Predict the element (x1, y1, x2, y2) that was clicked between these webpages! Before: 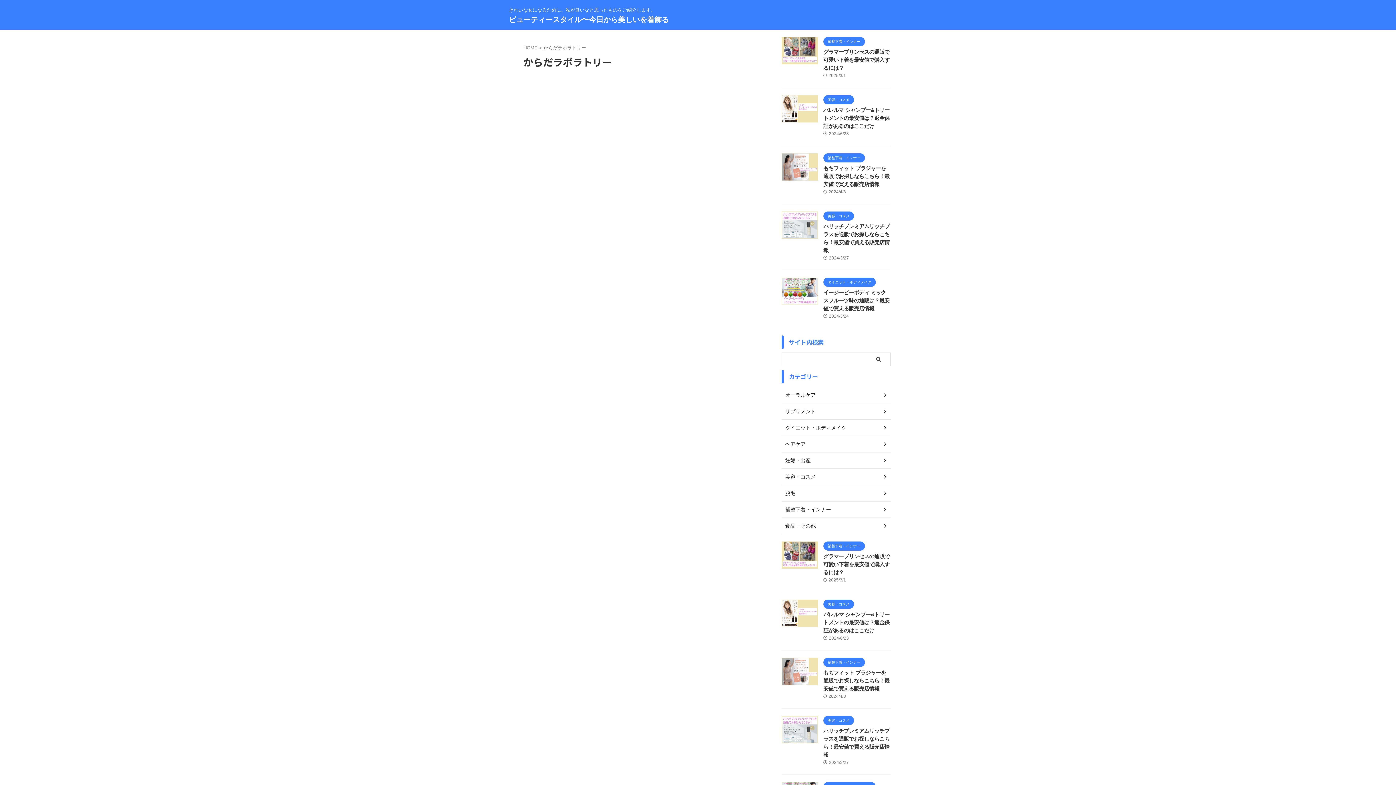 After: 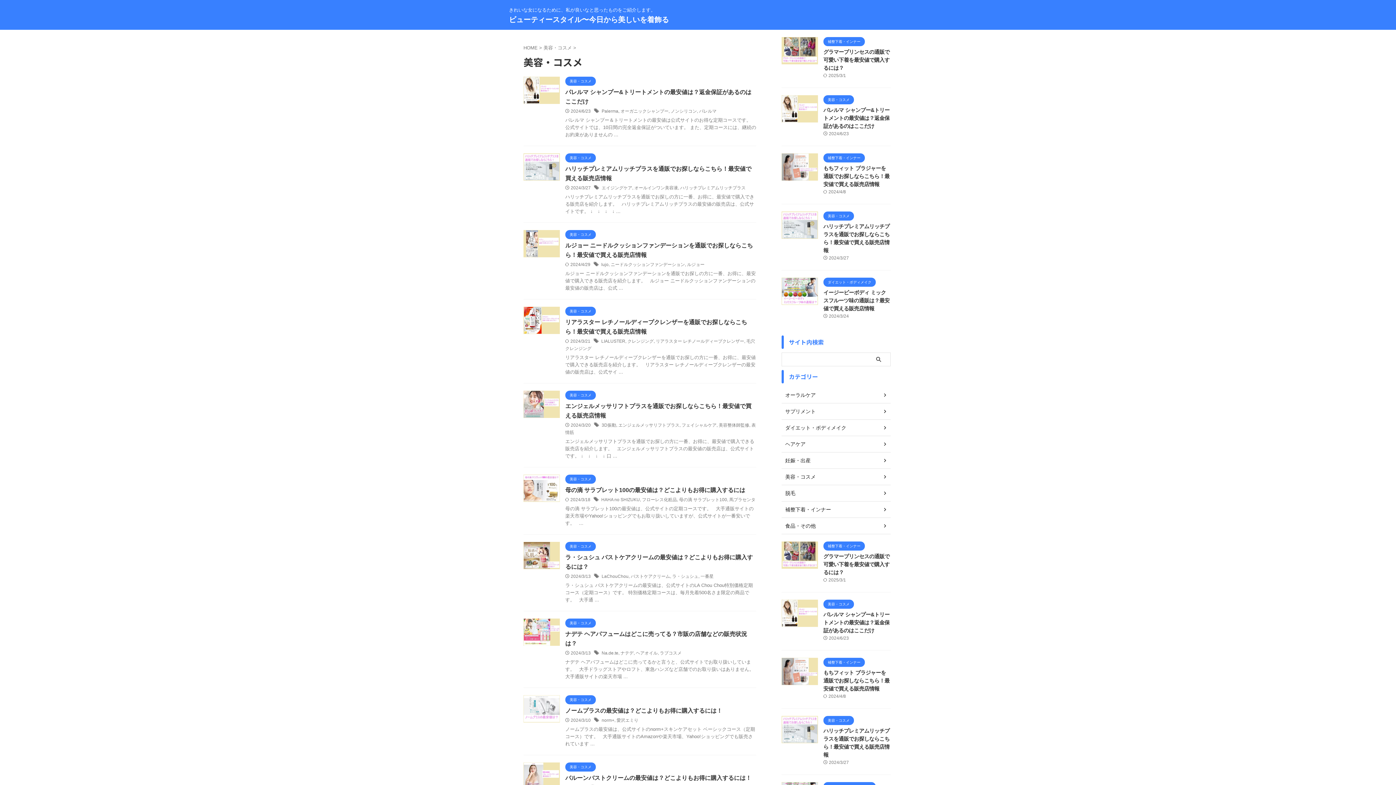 Action: label: 美容・コスメ bbox: (823, 718, 854, 723)